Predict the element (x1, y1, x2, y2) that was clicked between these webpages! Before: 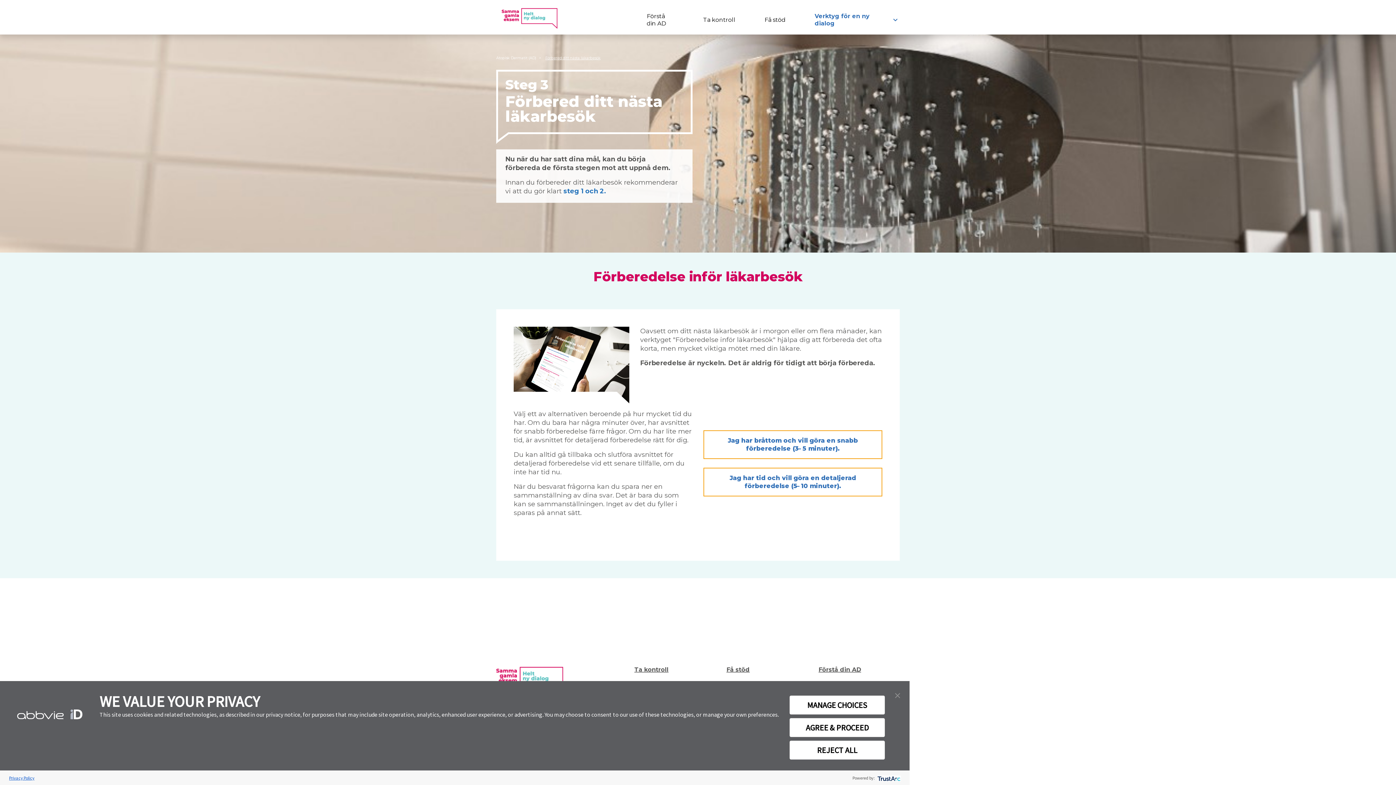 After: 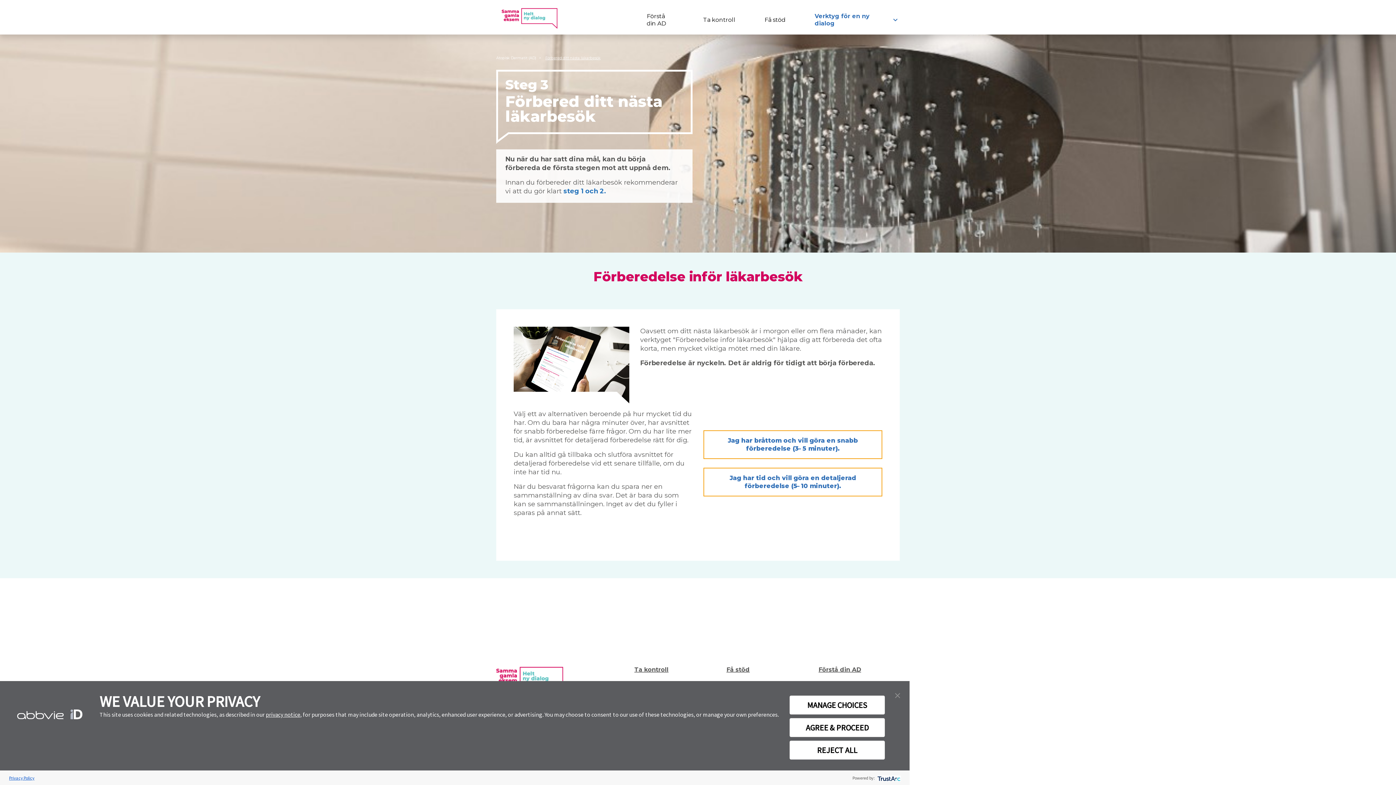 Action: label: privacy notice bbox: (265, 711, 300, 718)